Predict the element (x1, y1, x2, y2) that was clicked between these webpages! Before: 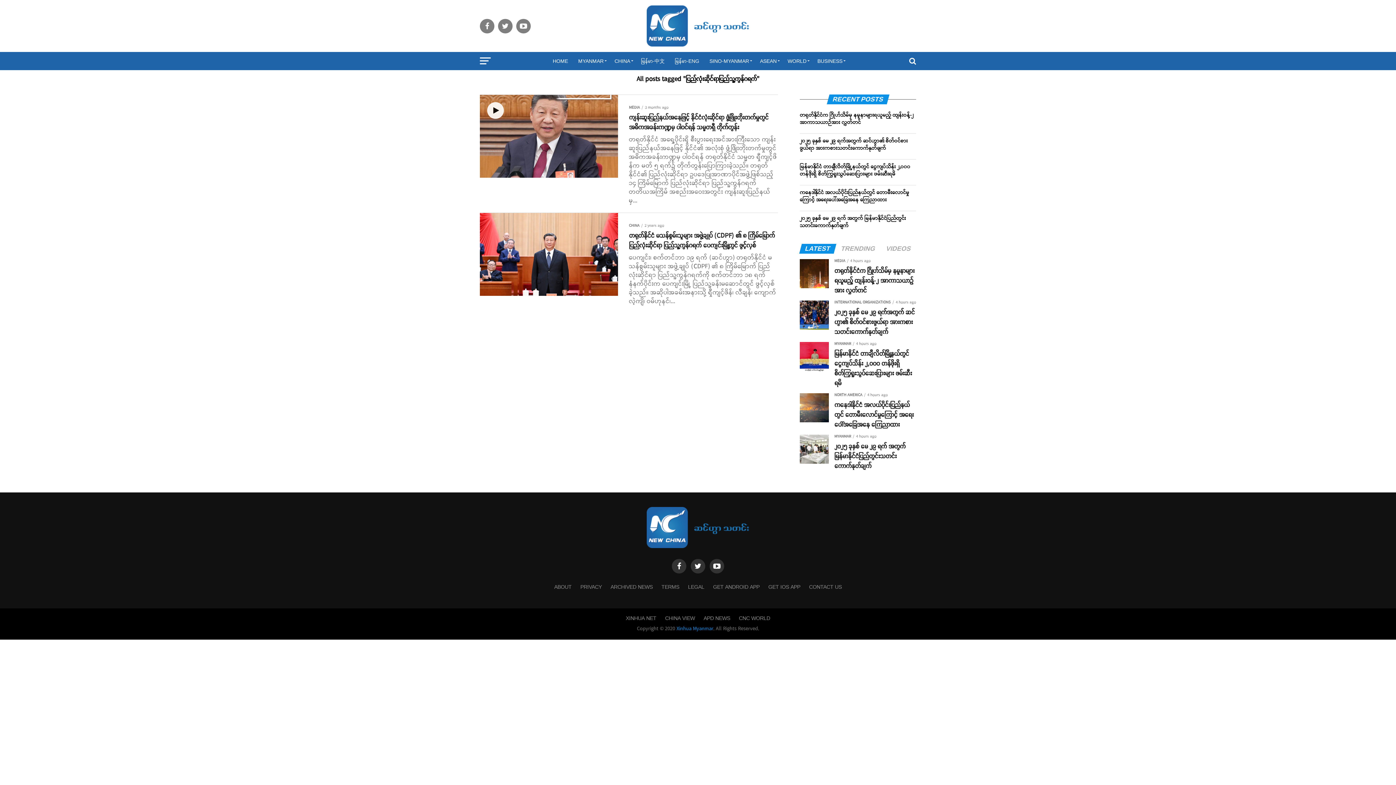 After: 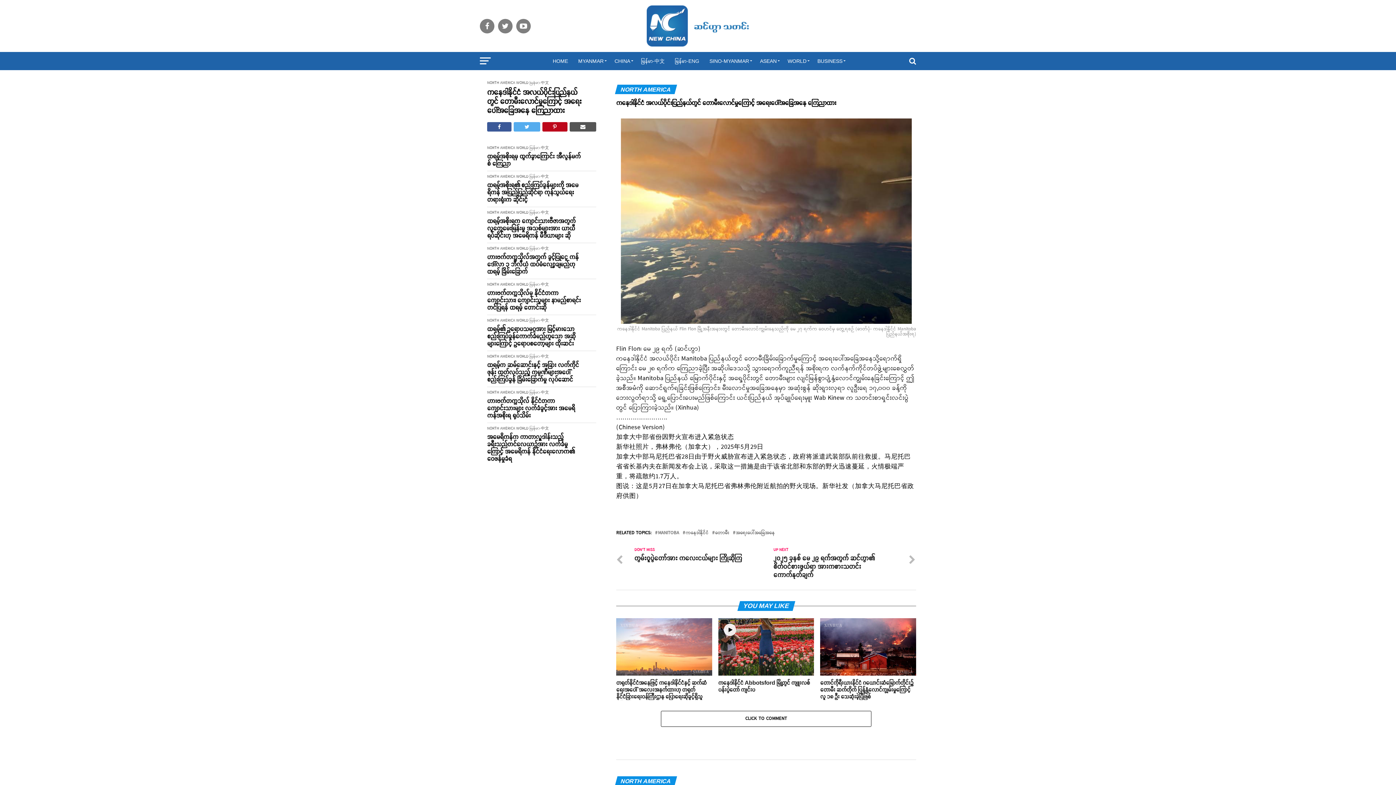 Action: bbox: (800, 188, 909, 204) label: ကနေဒါနိုင်ငံ အလယ်ပိုင်းပြည်နယ်တွင် တောမီးလောင်မှုကြောင့် အရေးပေါ်အခြေအနေ ကြေညာထား